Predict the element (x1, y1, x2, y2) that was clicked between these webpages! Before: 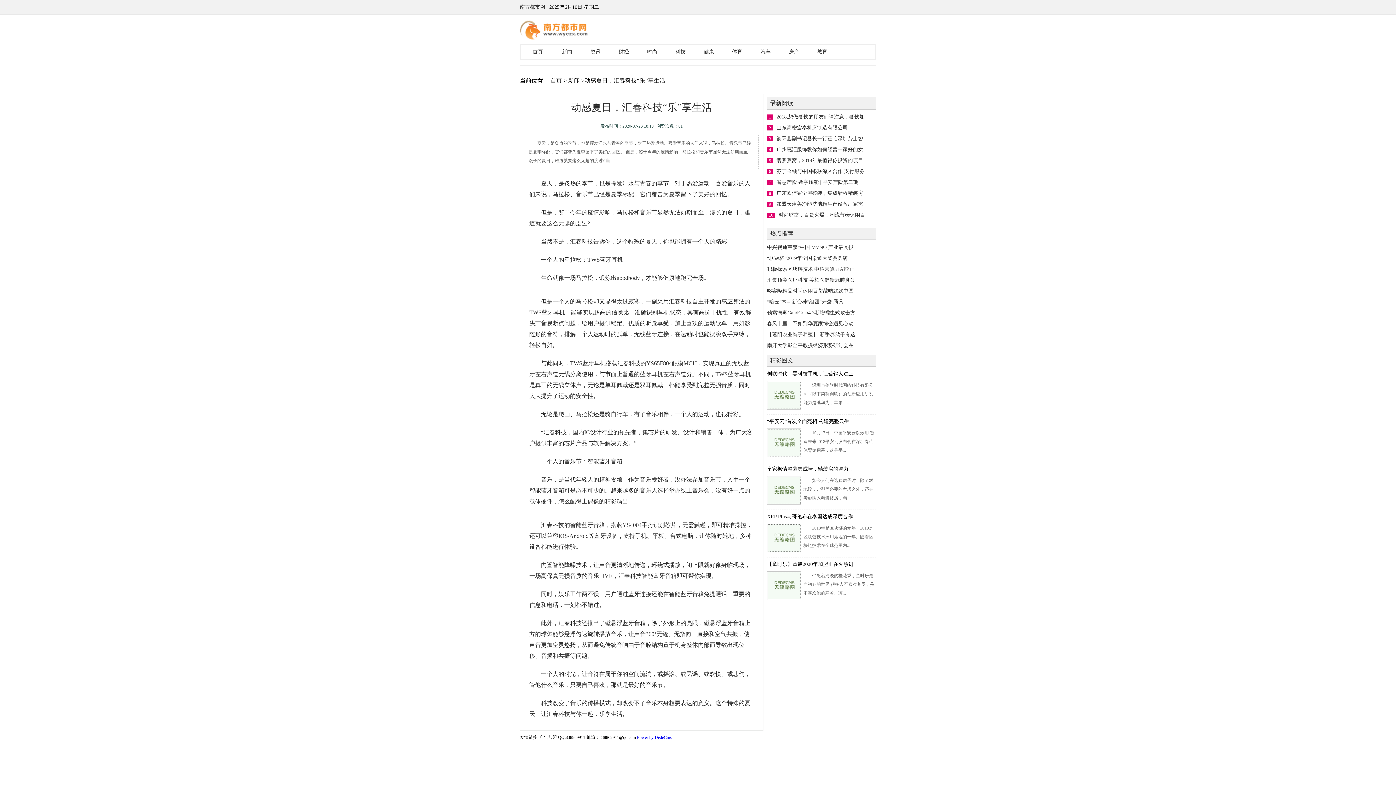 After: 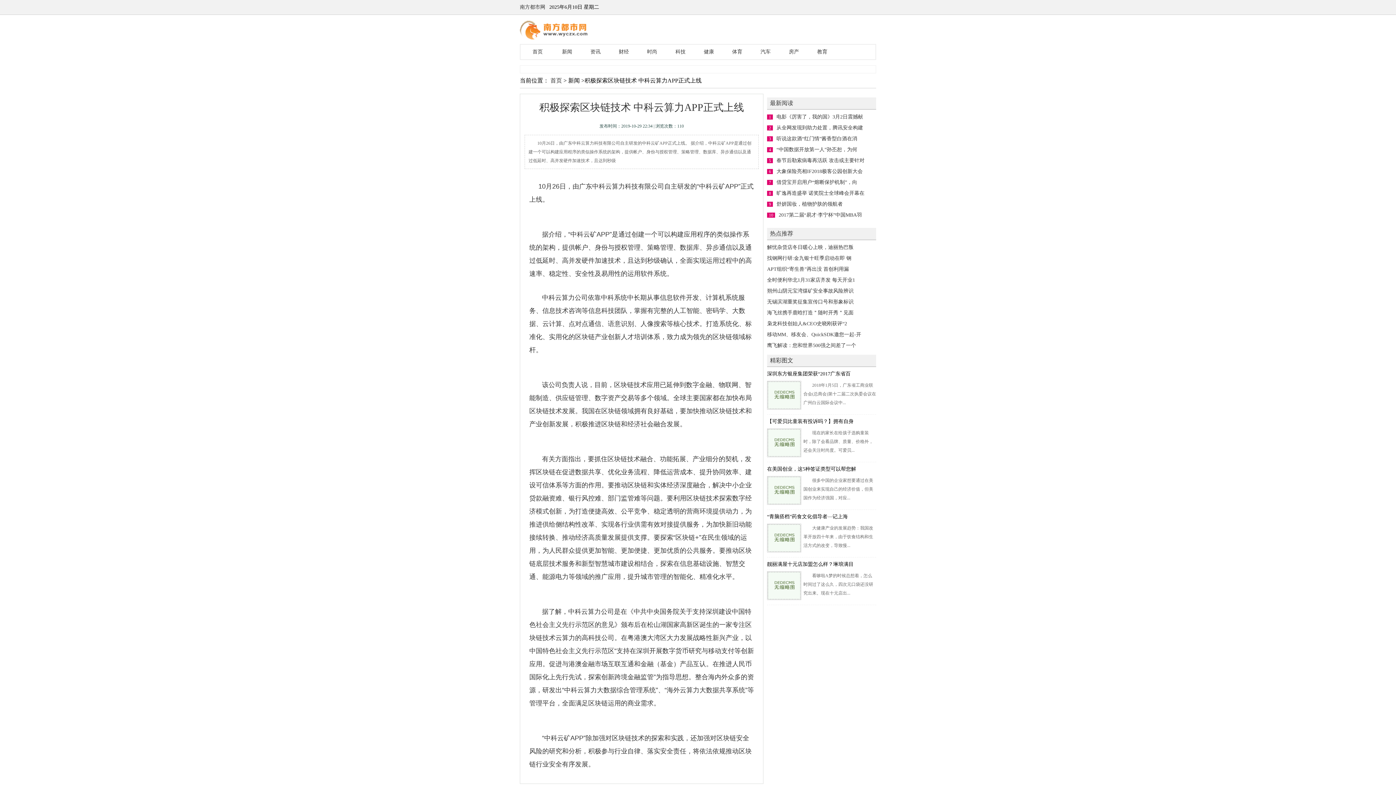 Action: bbox: (767, 266, 854, 272) label: 积极探索区块链技术 中科云算力APP正